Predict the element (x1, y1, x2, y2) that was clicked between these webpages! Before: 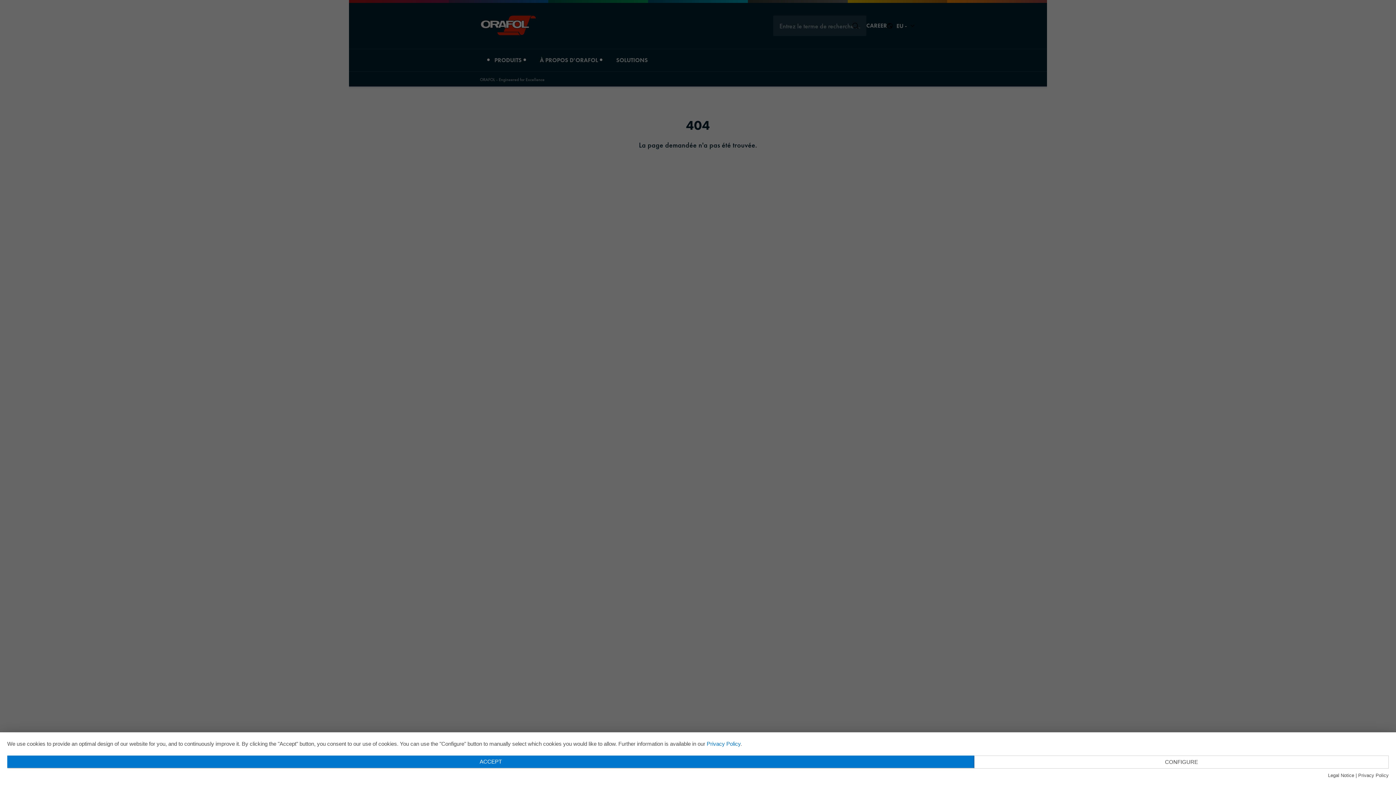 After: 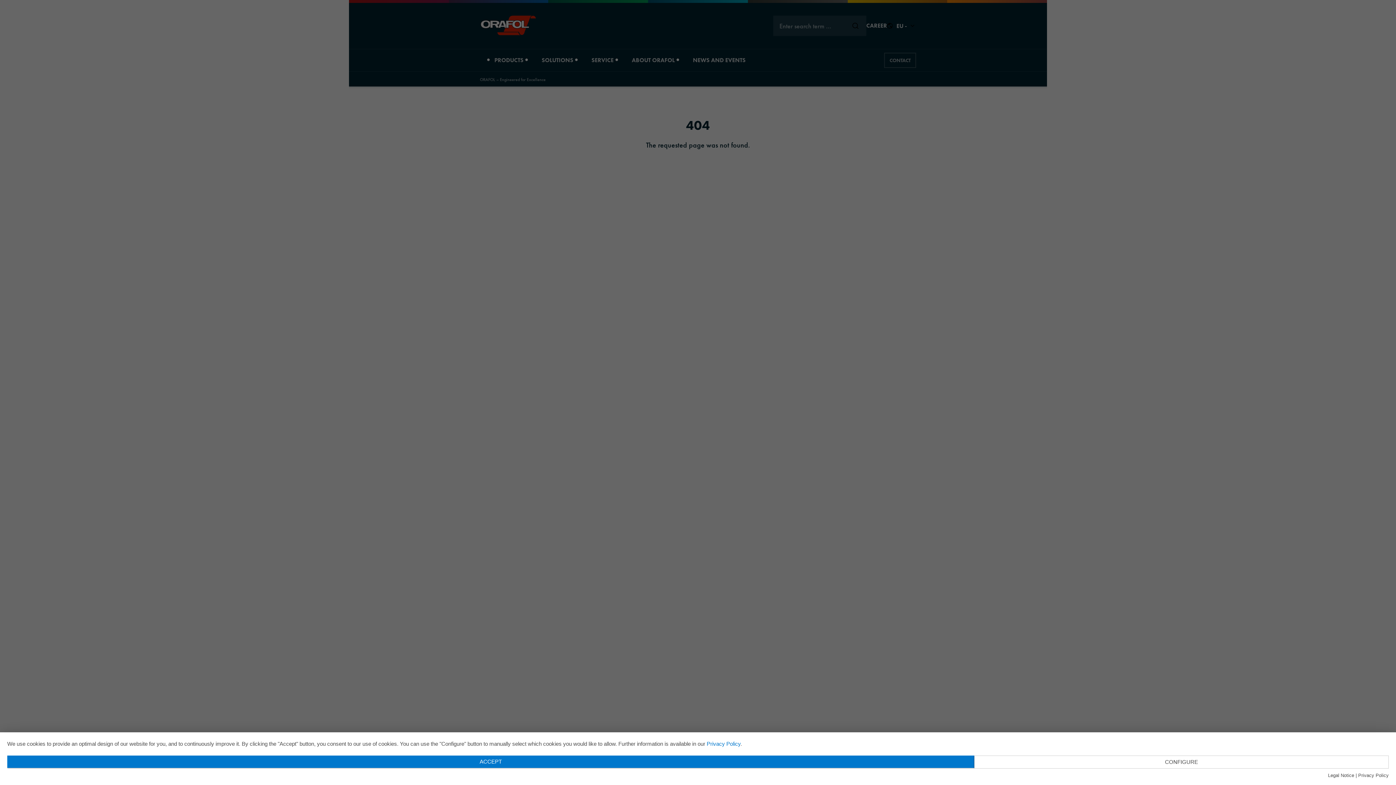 Action: bbox: (706, 741, 740, 747) label: Privacy Policy